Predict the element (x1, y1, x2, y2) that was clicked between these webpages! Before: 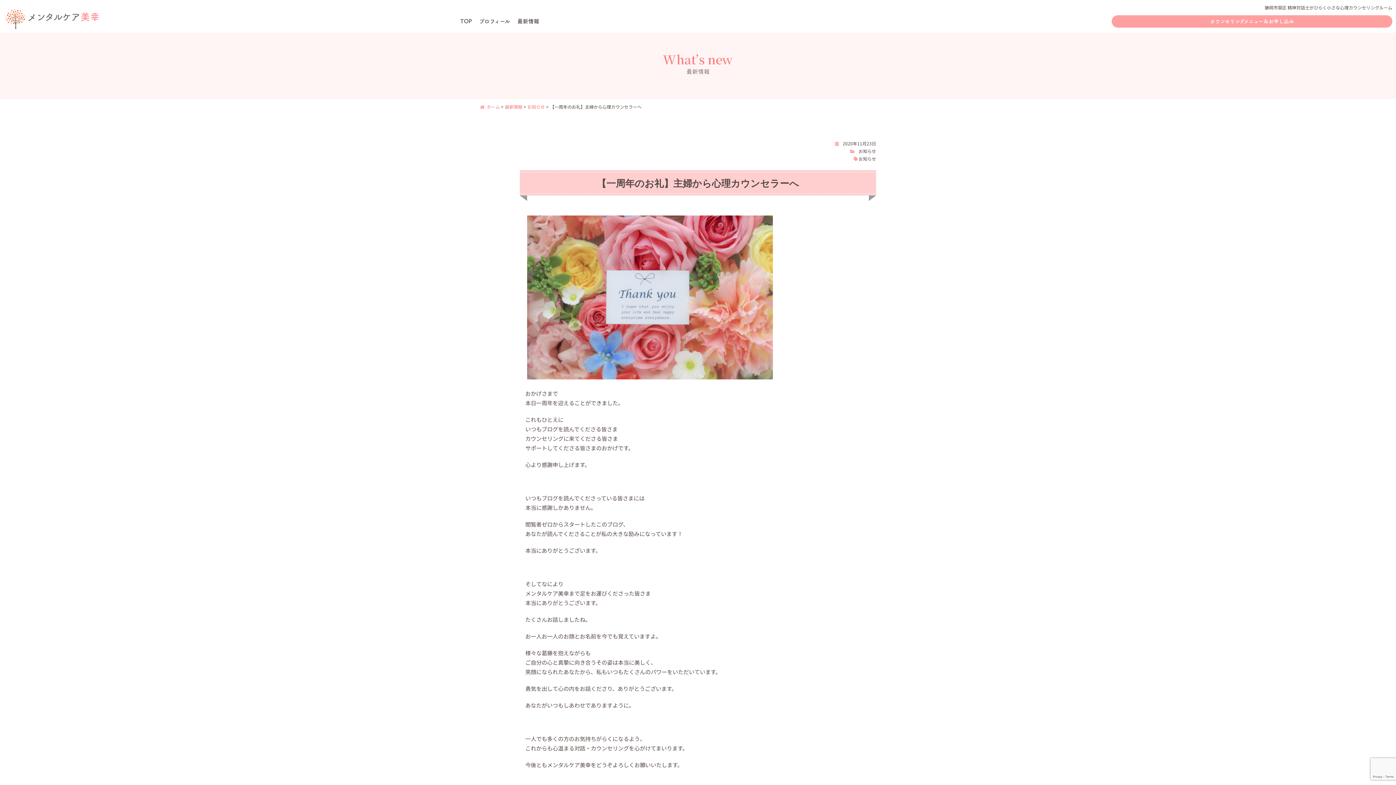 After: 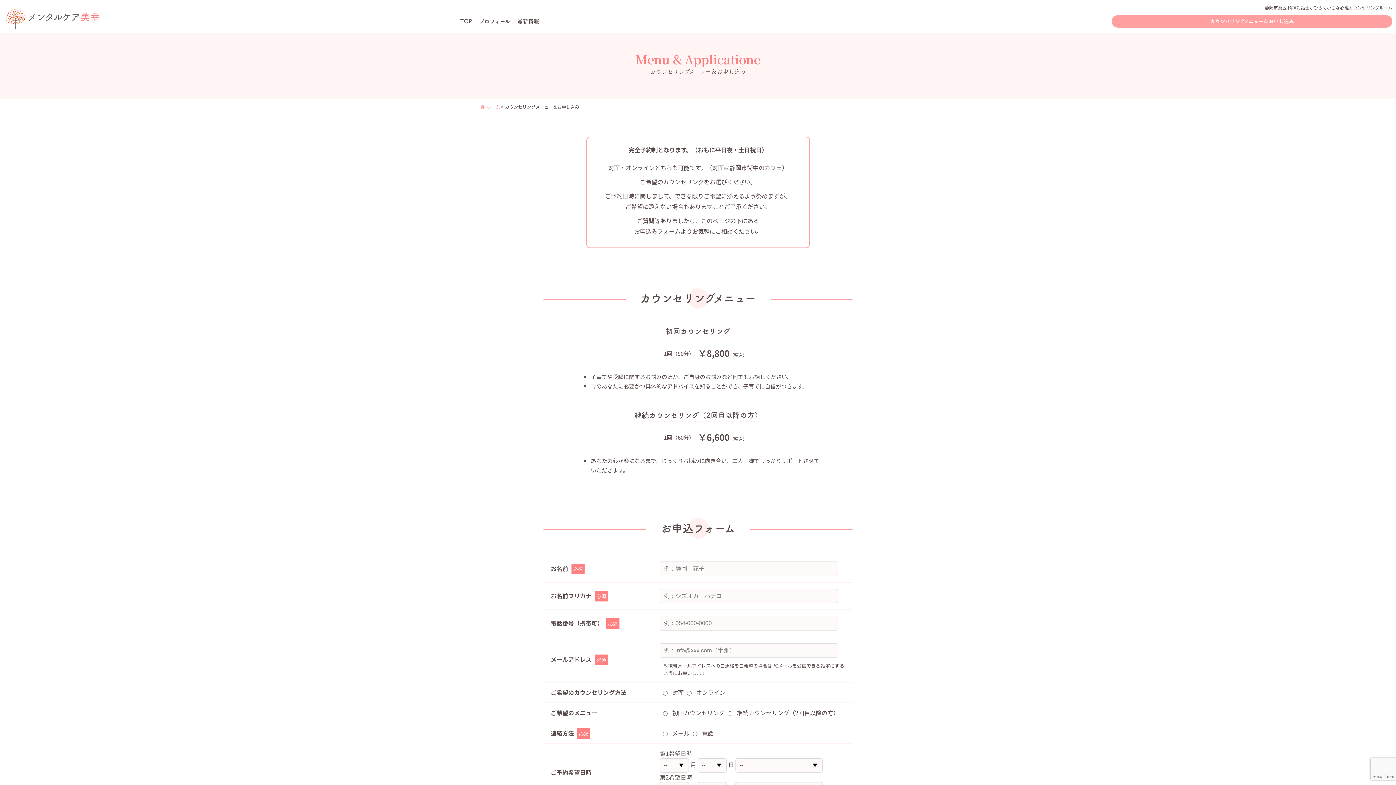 Action: bbox: (1111, 15, 1392, 27) label: カウンセリングメニュー＆お申し込み